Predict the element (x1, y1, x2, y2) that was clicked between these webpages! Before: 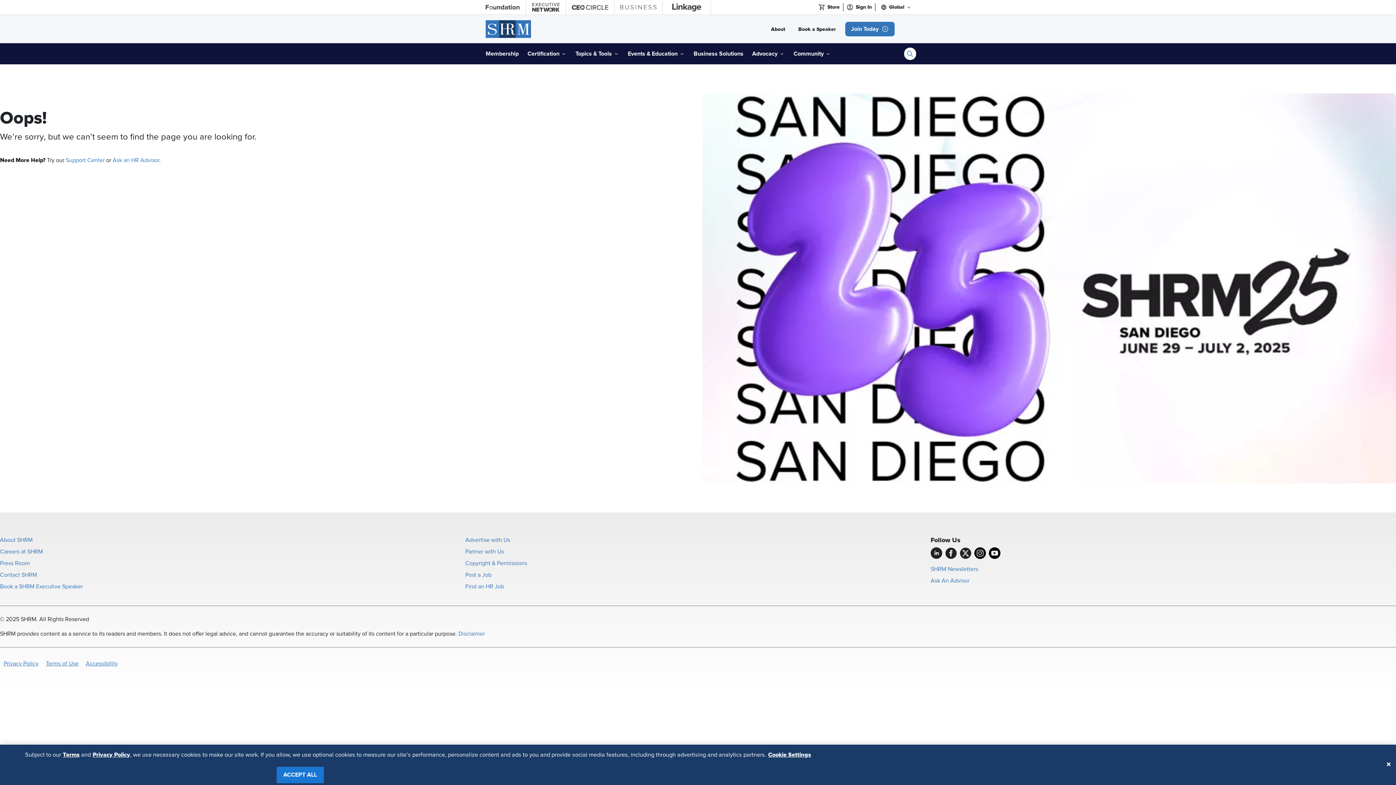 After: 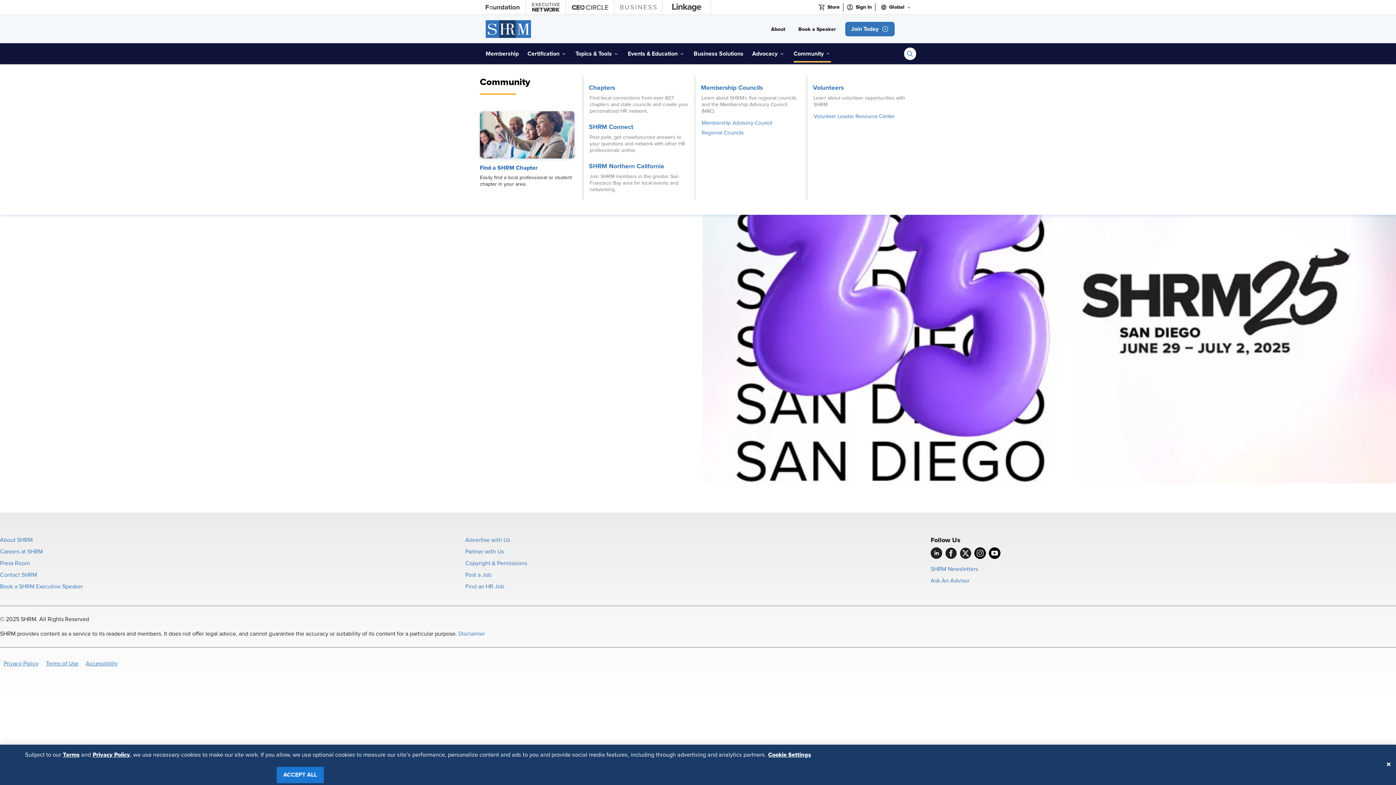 Action: label: Community bbox: (793, 46, 831, 61)